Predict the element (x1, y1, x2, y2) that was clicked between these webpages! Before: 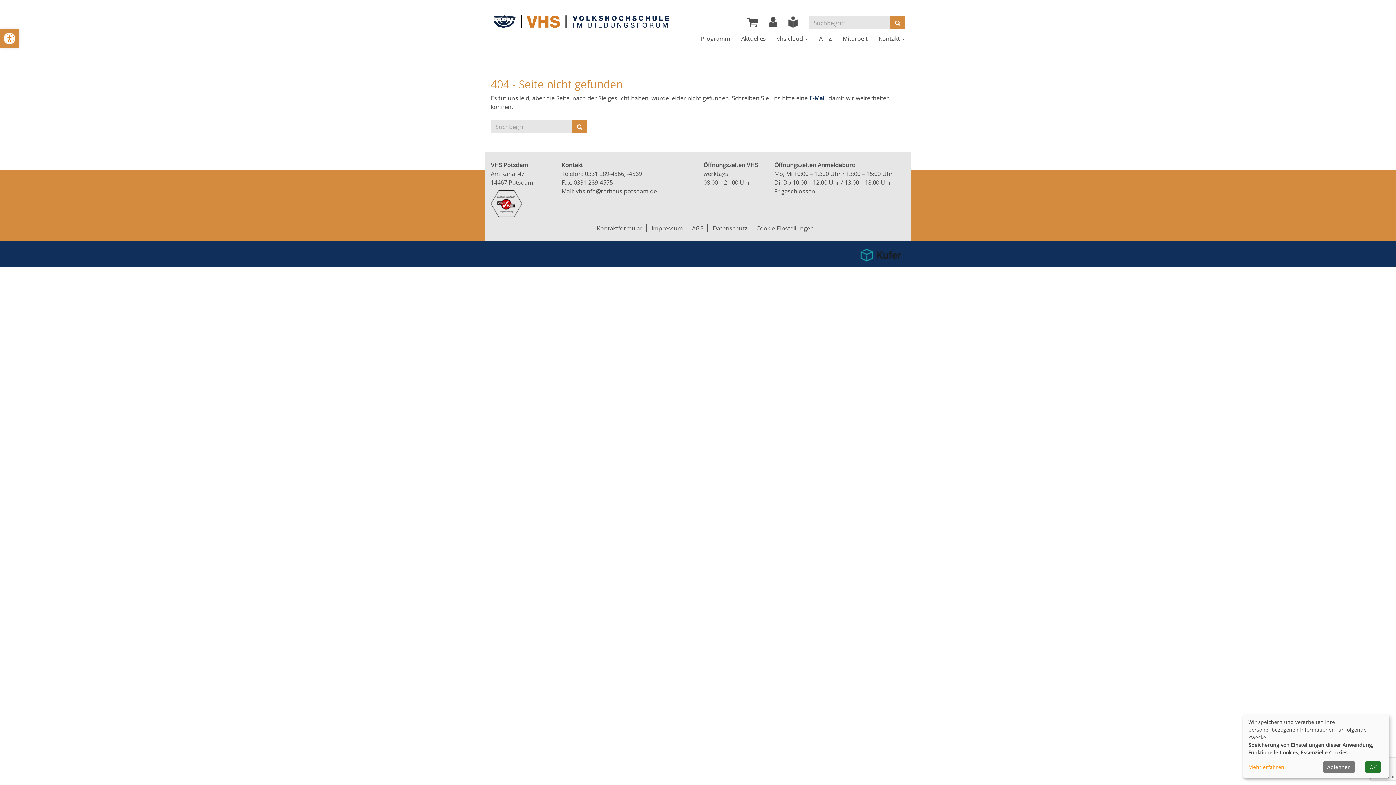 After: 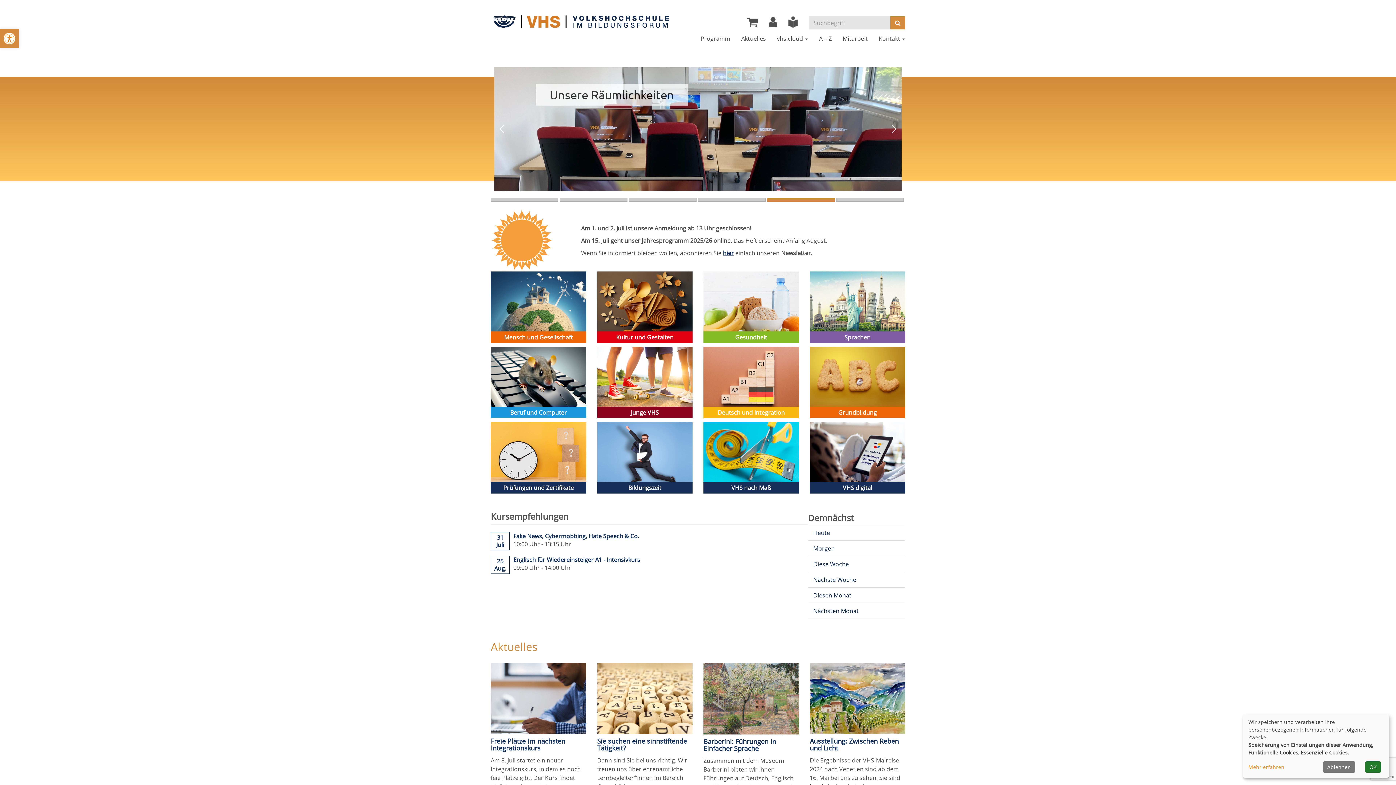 Action: bbox: (490, 14, 672, 28)